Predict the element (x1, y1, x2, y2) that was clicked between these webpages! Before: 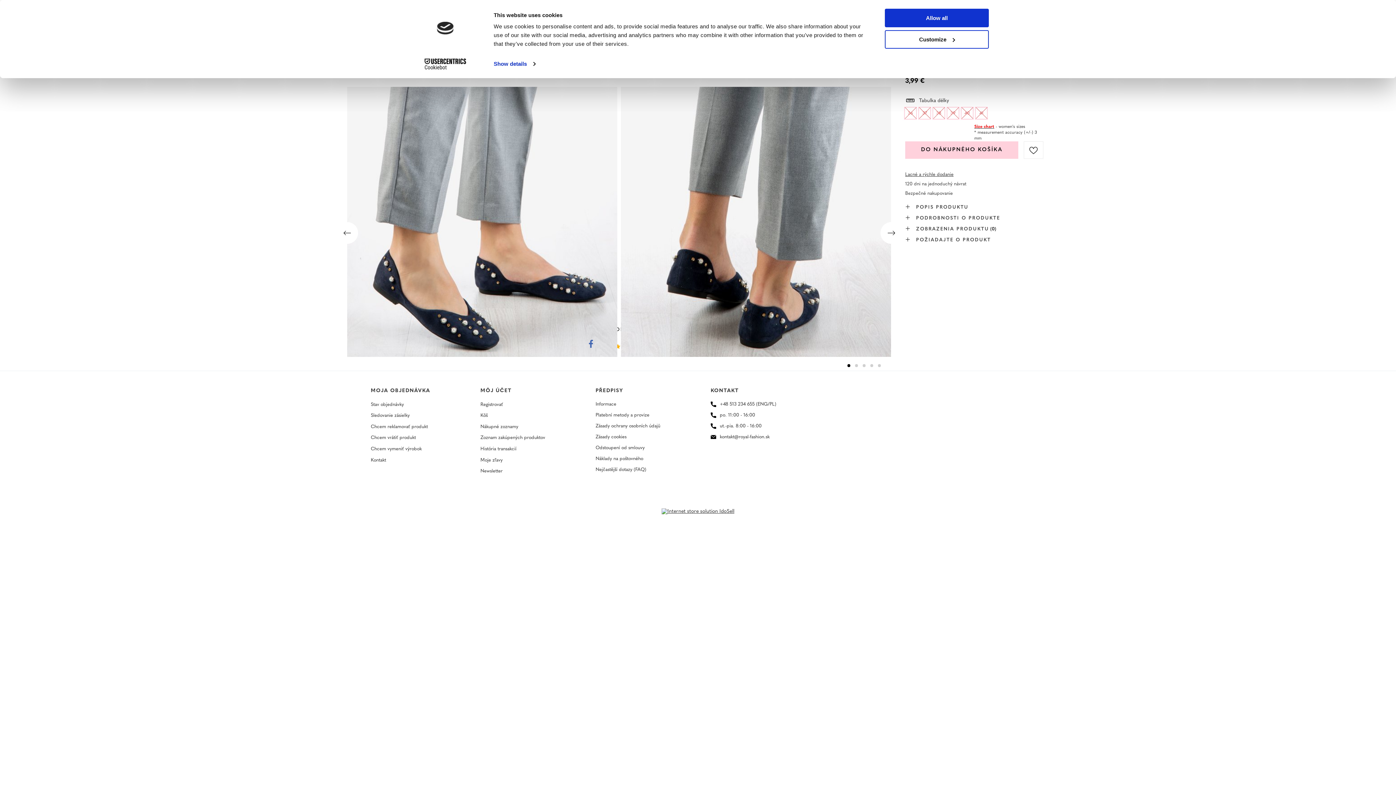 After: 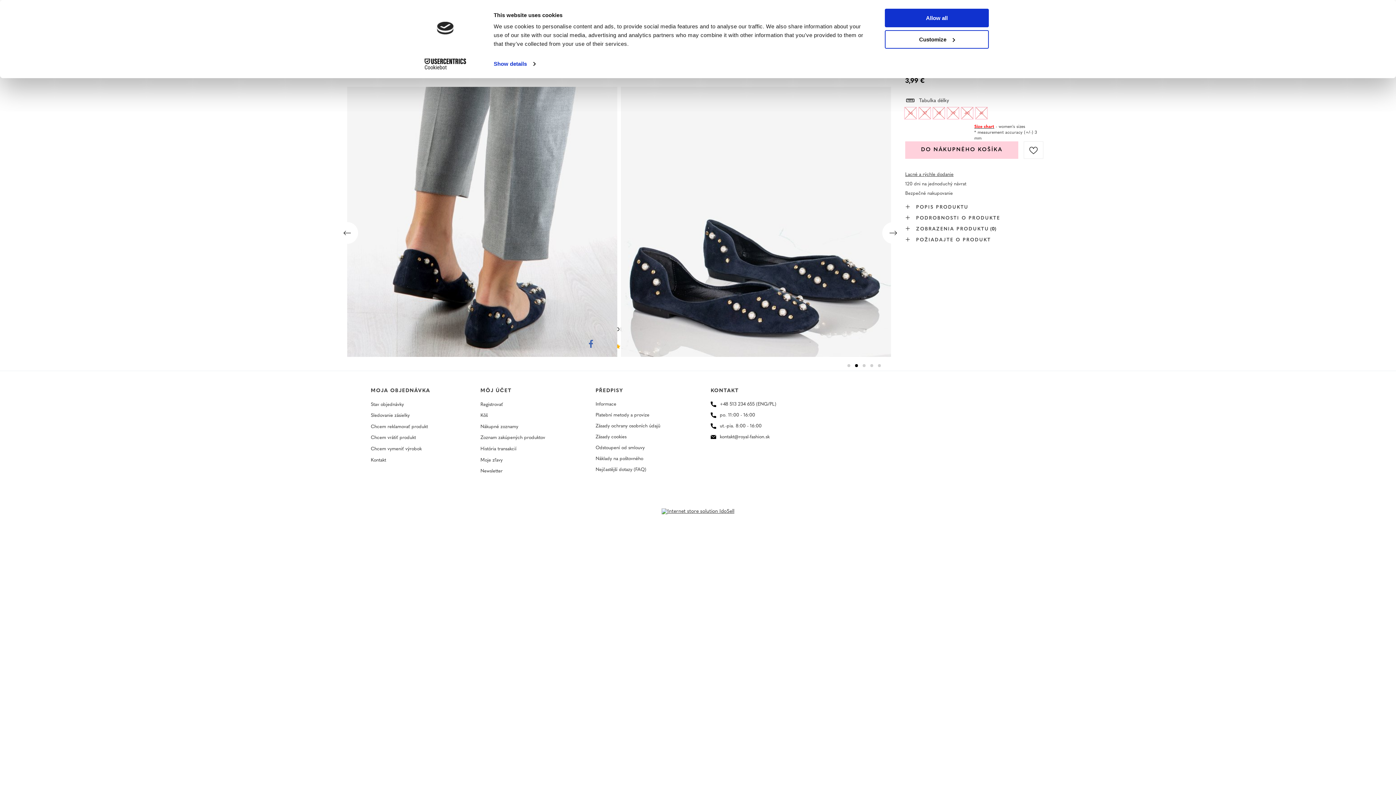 Action: bbox: (880, 222, 902, 243)